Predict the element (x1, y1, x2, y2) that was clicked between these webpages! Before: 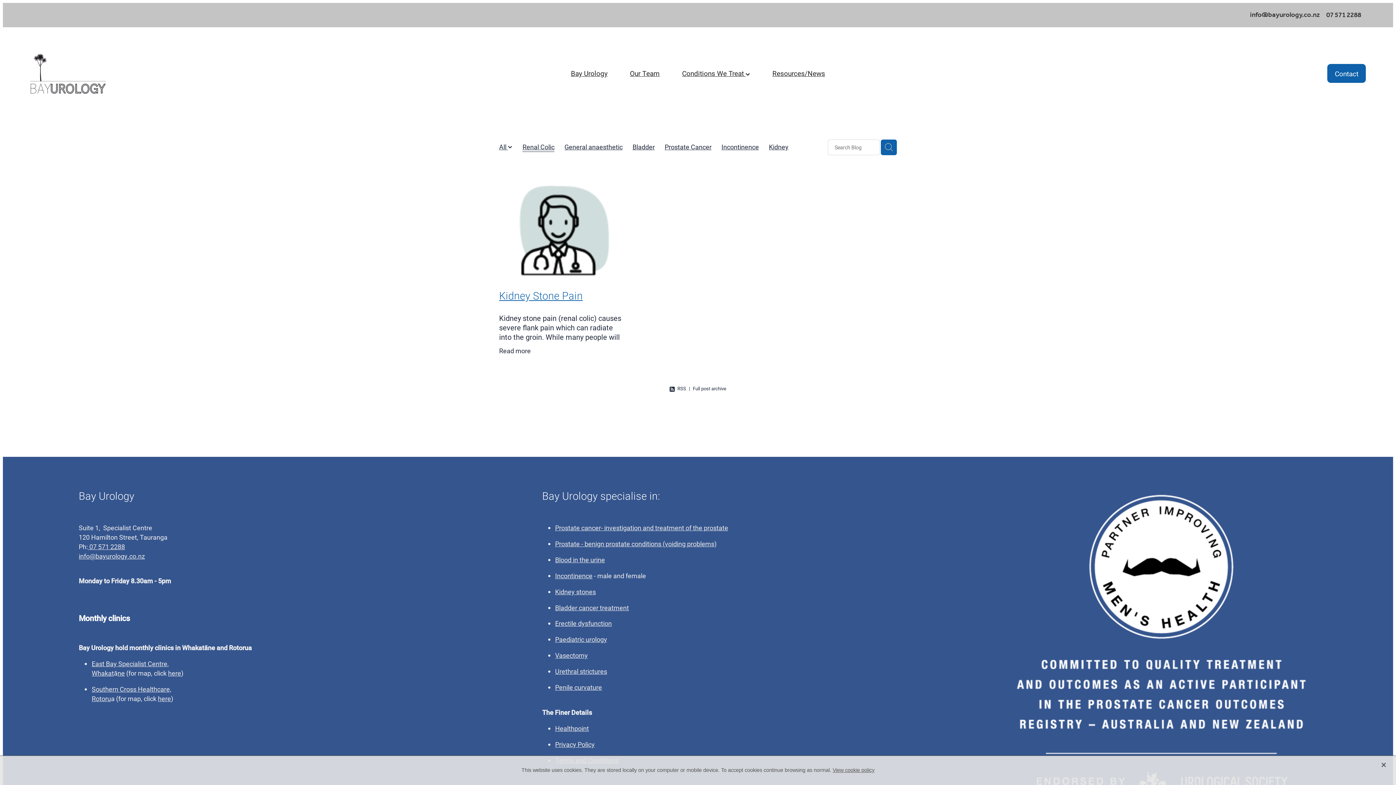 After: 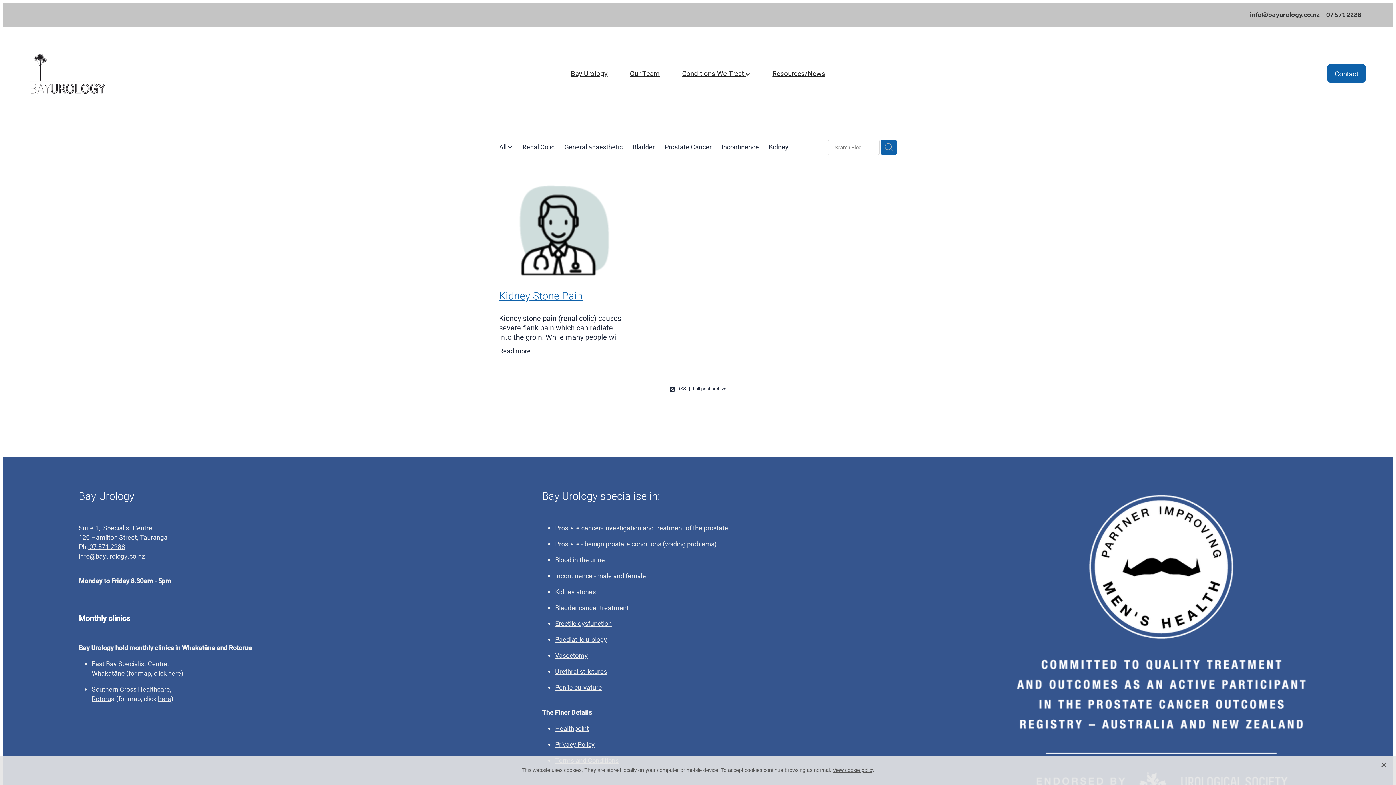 Action: bbox: (881, 139, 897, 155)